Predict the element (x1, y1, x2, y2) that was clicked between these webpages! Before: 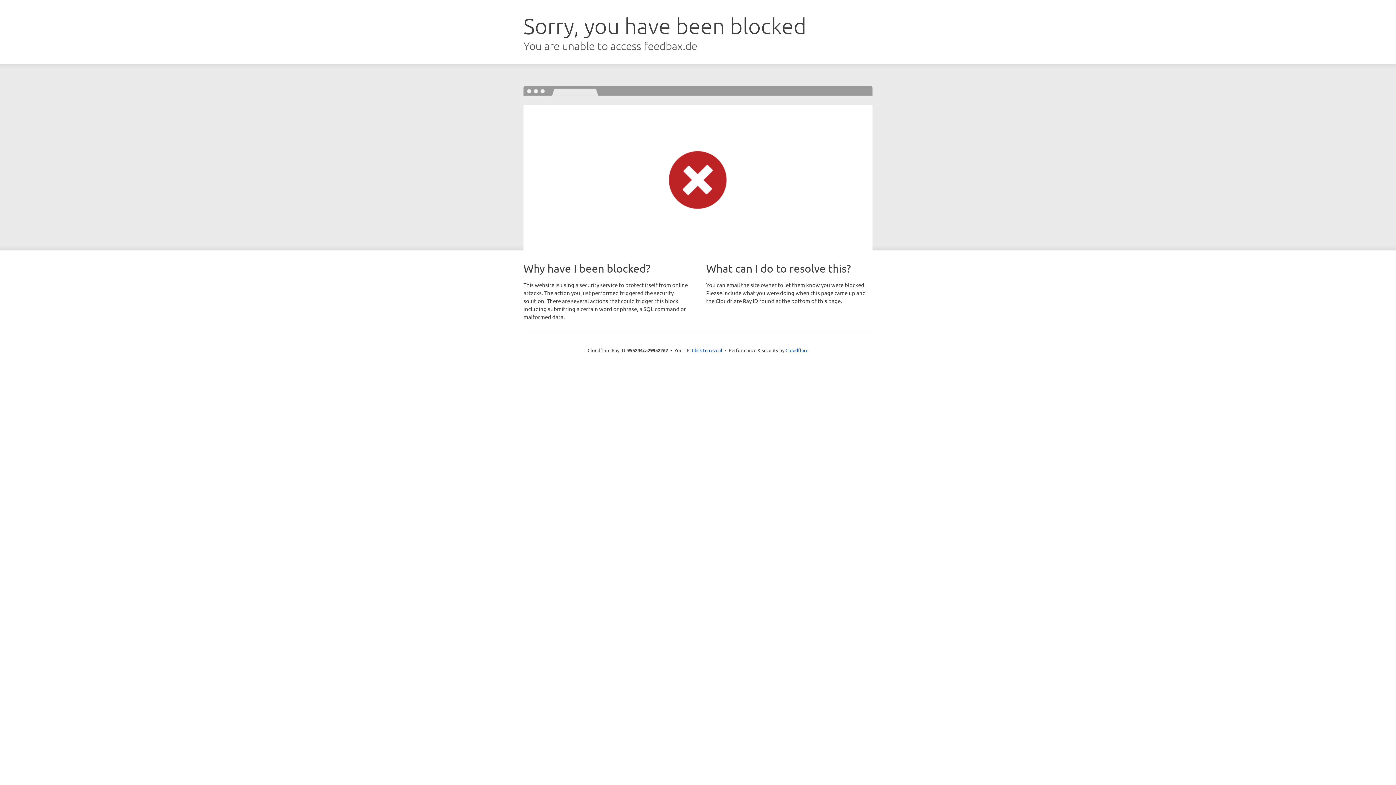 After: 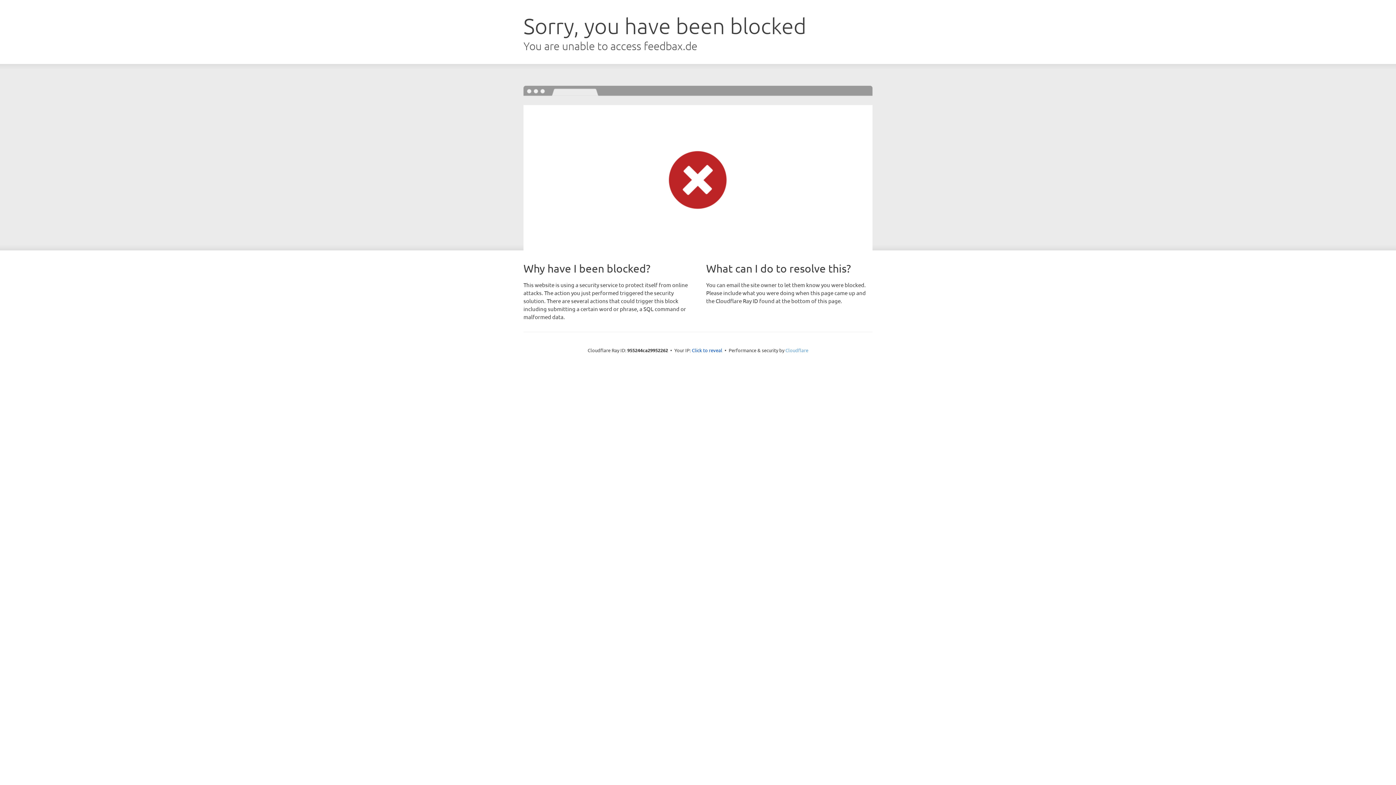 Action: label: Cloudflare bbox: (785, 347, 808, 353)